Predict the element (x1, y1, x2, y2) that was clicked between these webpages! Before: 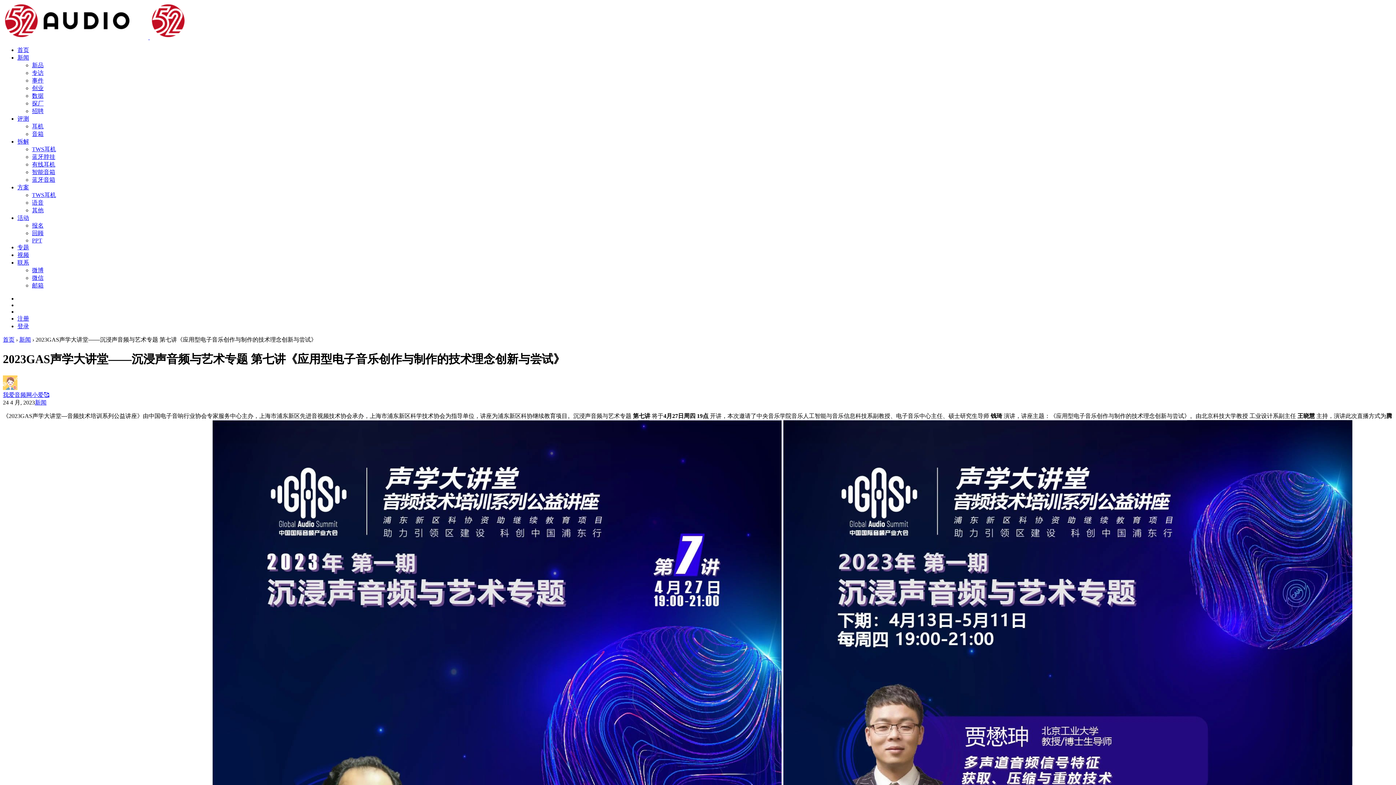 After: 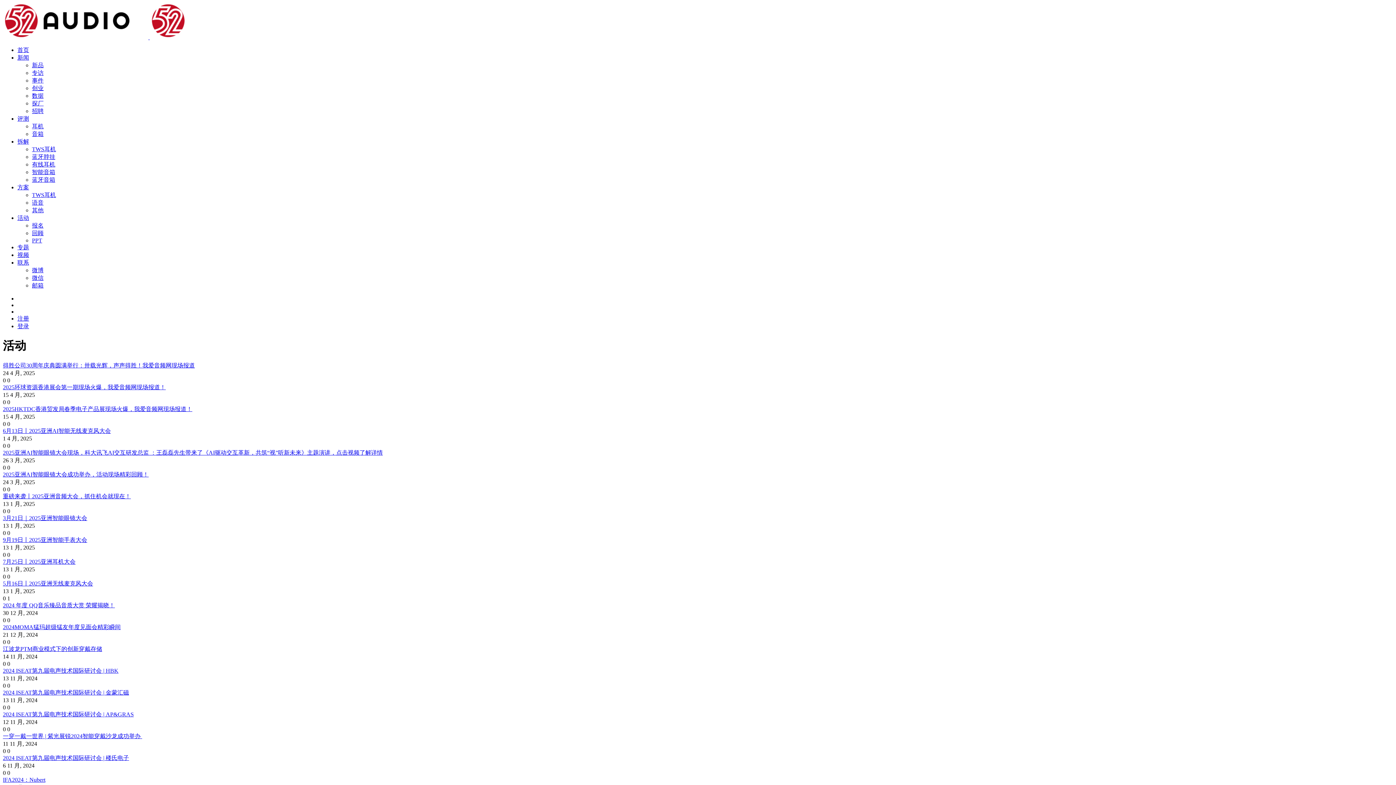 Action: label: 活动 bbox: (17, 214, 29, 221)